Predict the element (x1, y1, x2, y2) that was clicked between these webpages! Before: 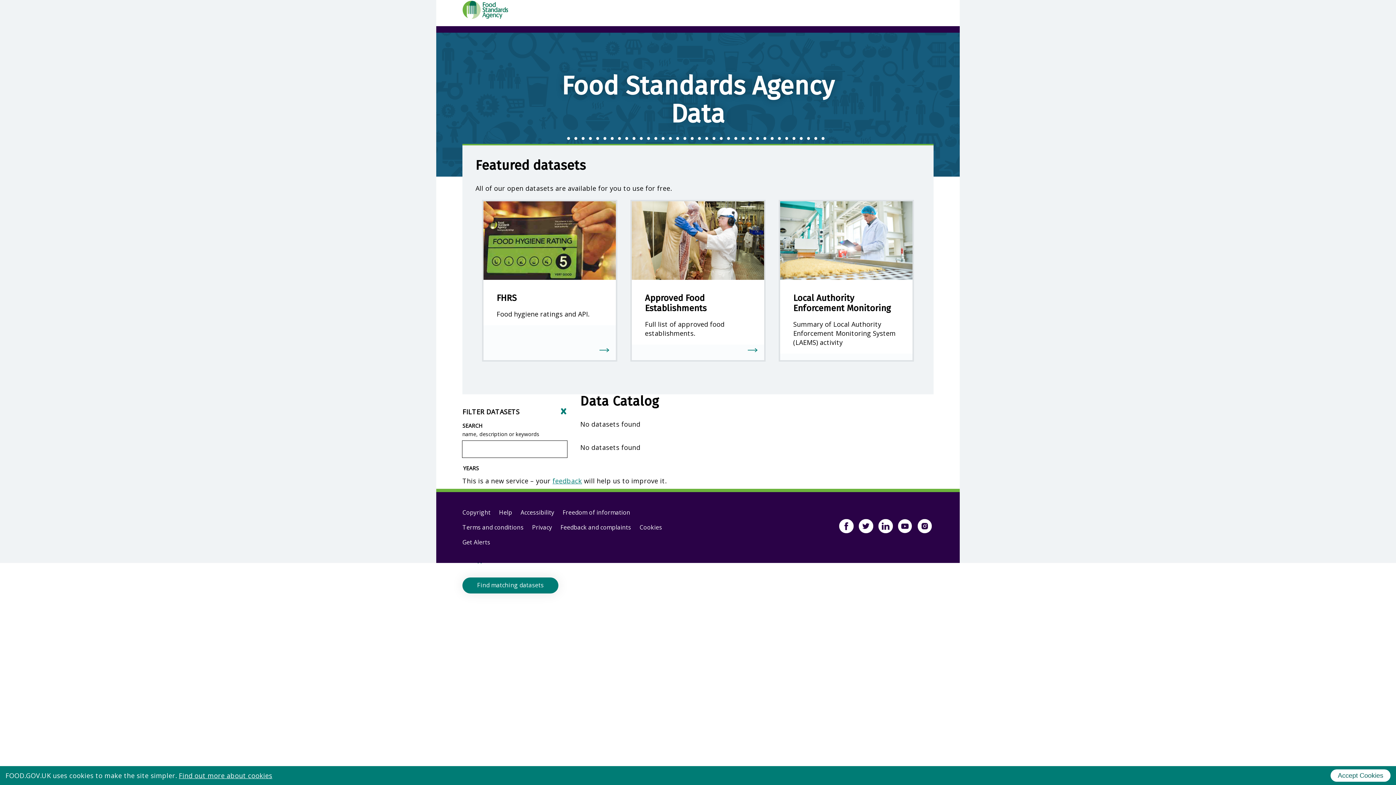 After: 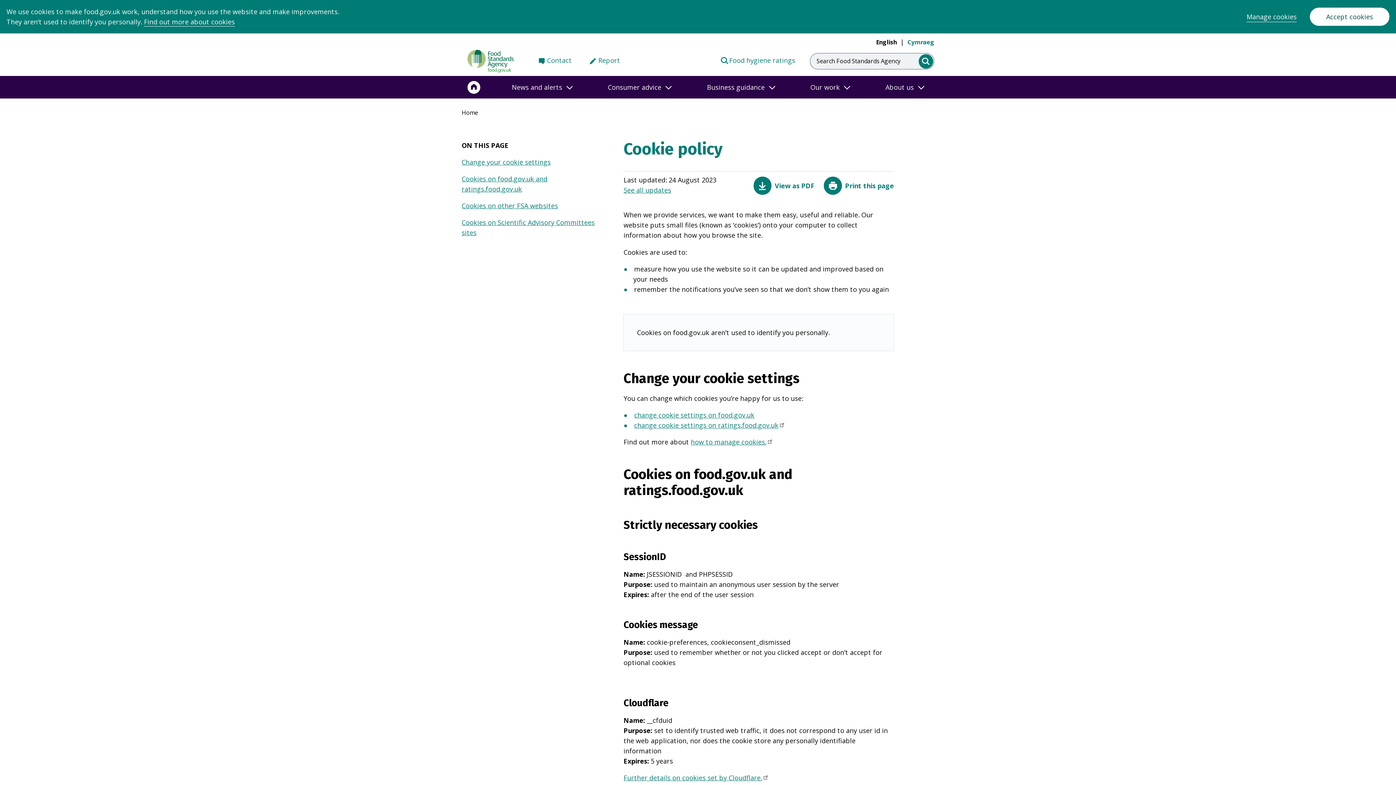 Action: bbox: (639, 520, 662, 535) label: Cookies